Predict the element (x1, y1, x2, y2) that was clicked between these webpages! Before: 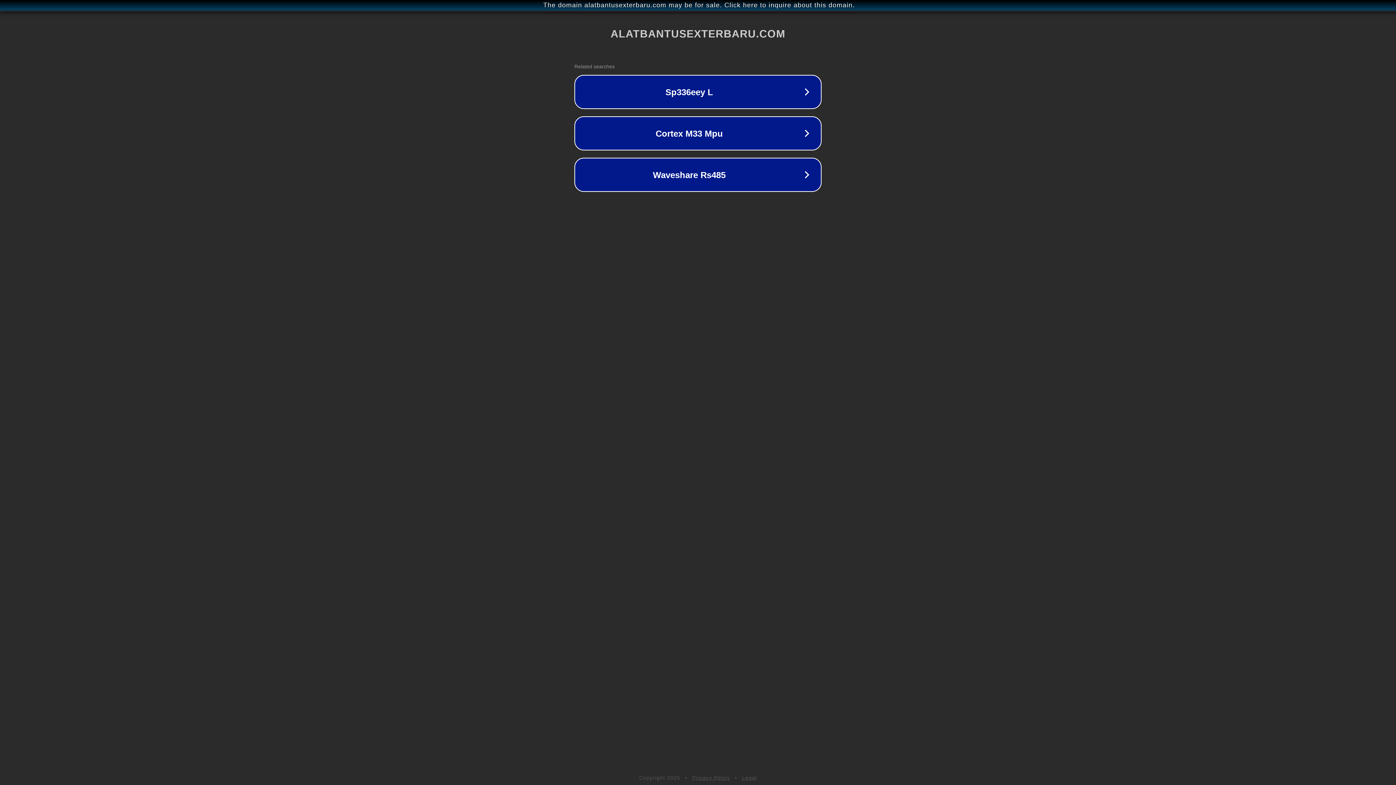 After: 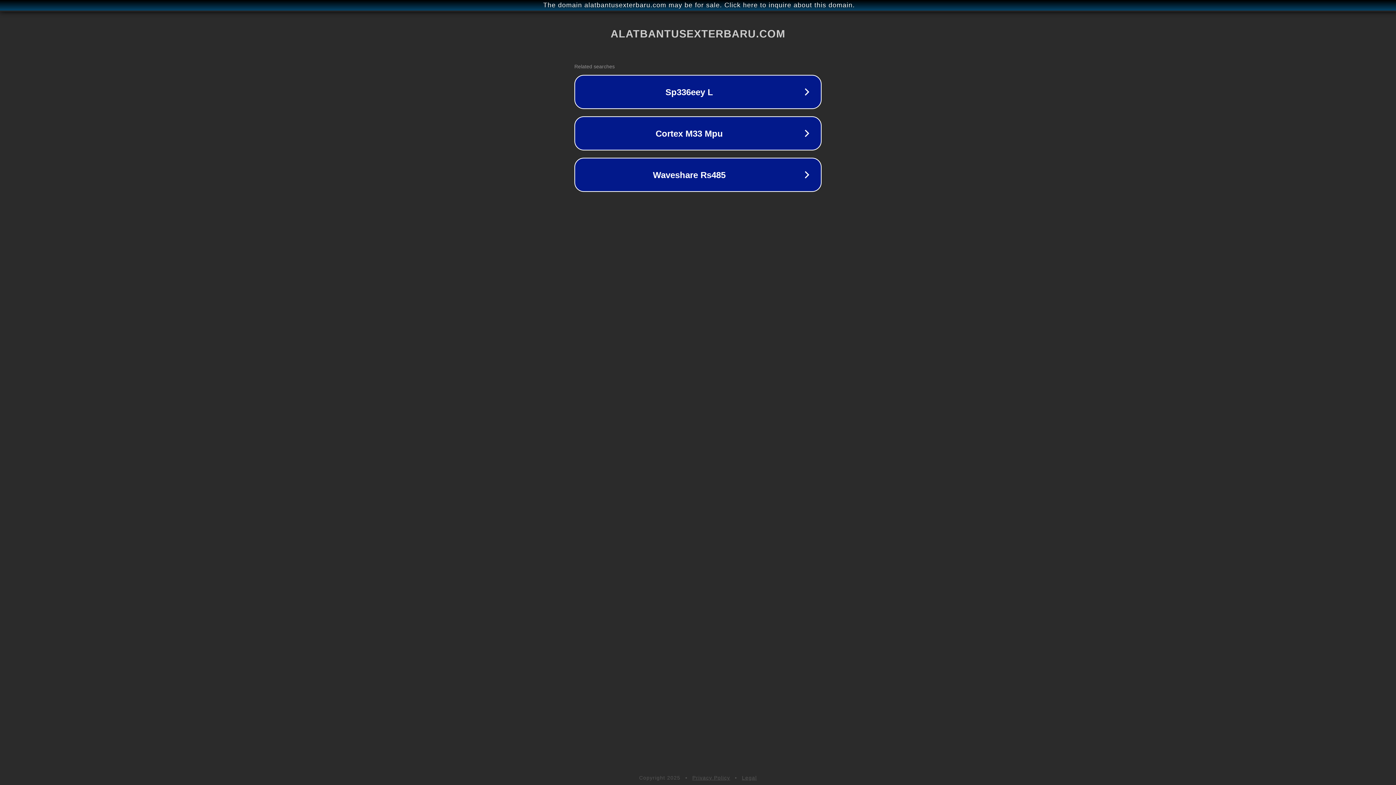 Action: label: Privacy Policy bbox: (692, 775, 730, 781)